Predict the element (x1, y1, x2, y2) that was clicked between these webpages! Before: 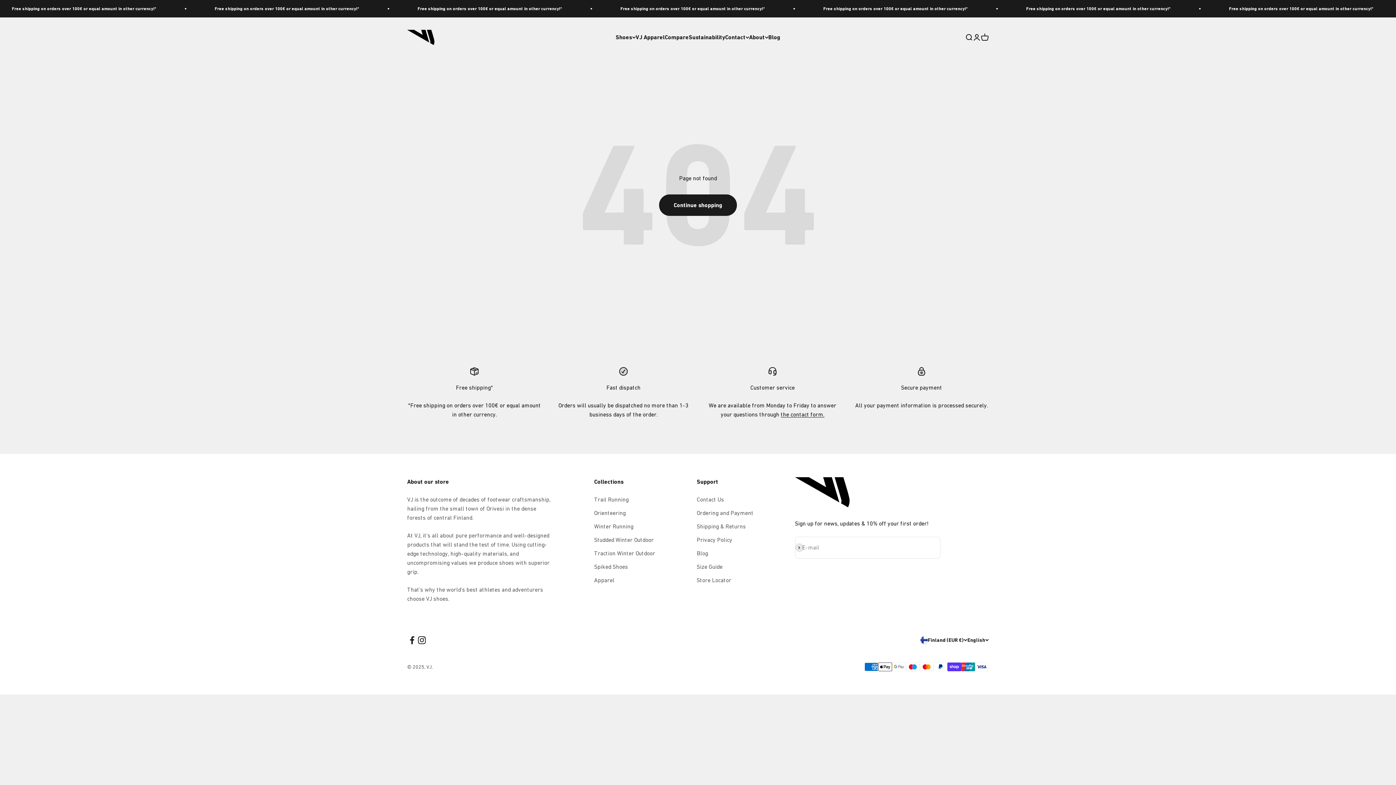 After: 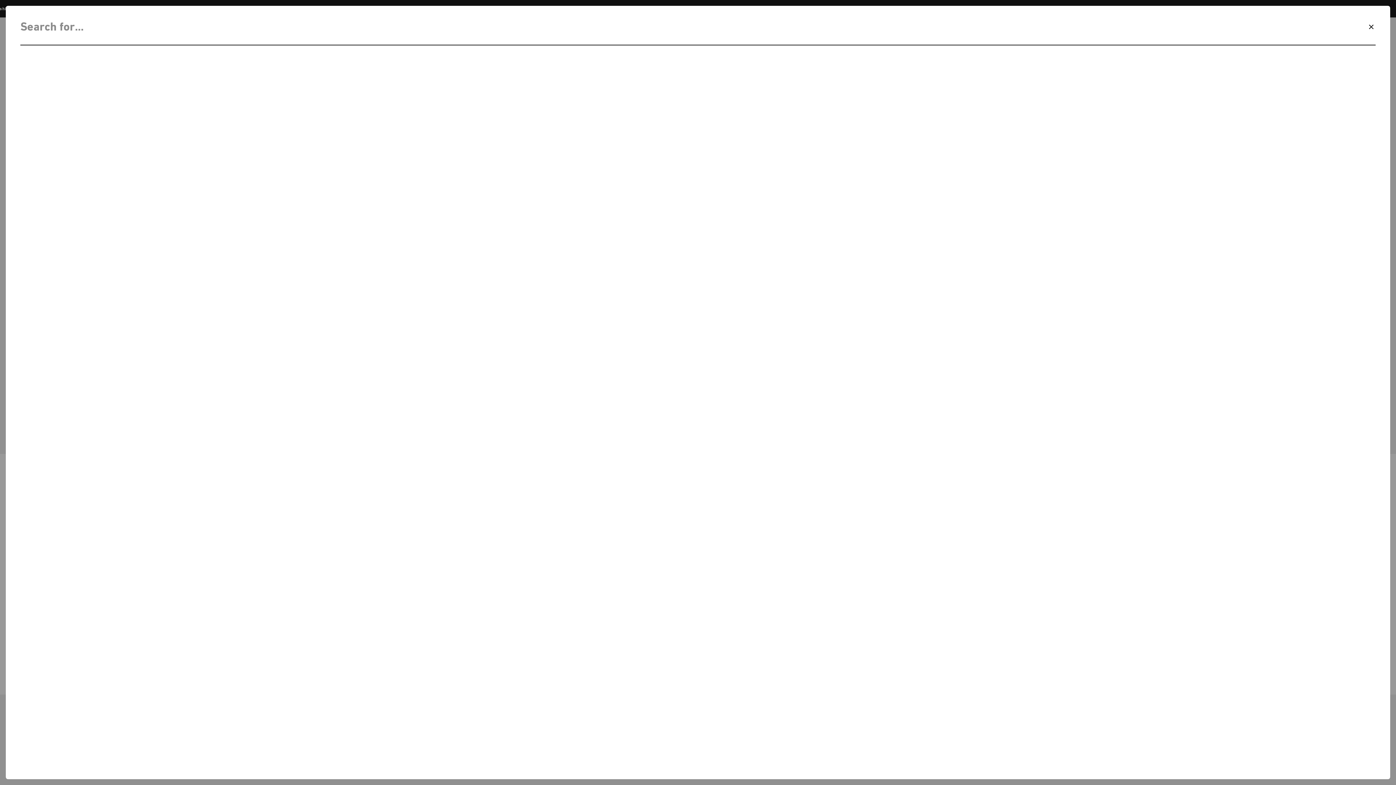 Action: bbox: (965, 33, 973, 41) label: Search